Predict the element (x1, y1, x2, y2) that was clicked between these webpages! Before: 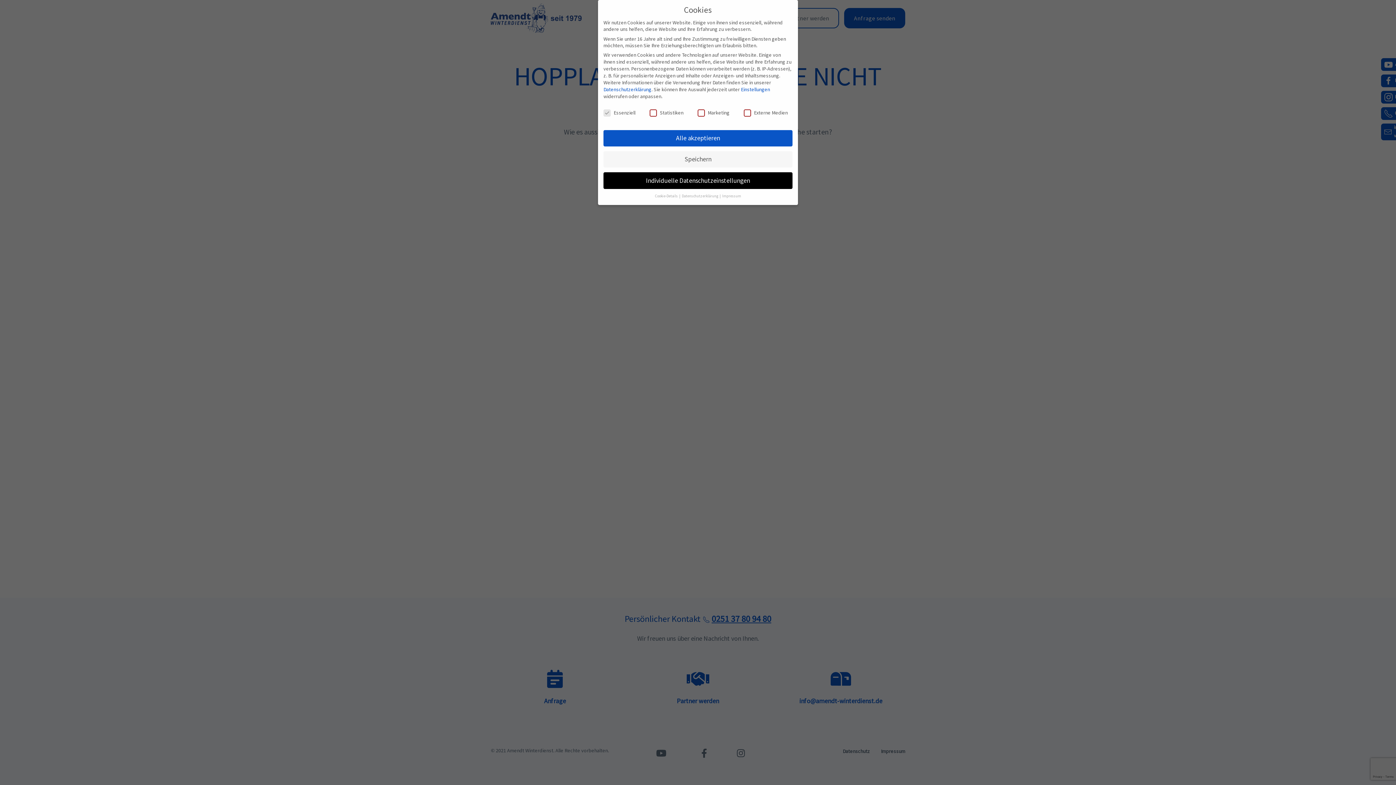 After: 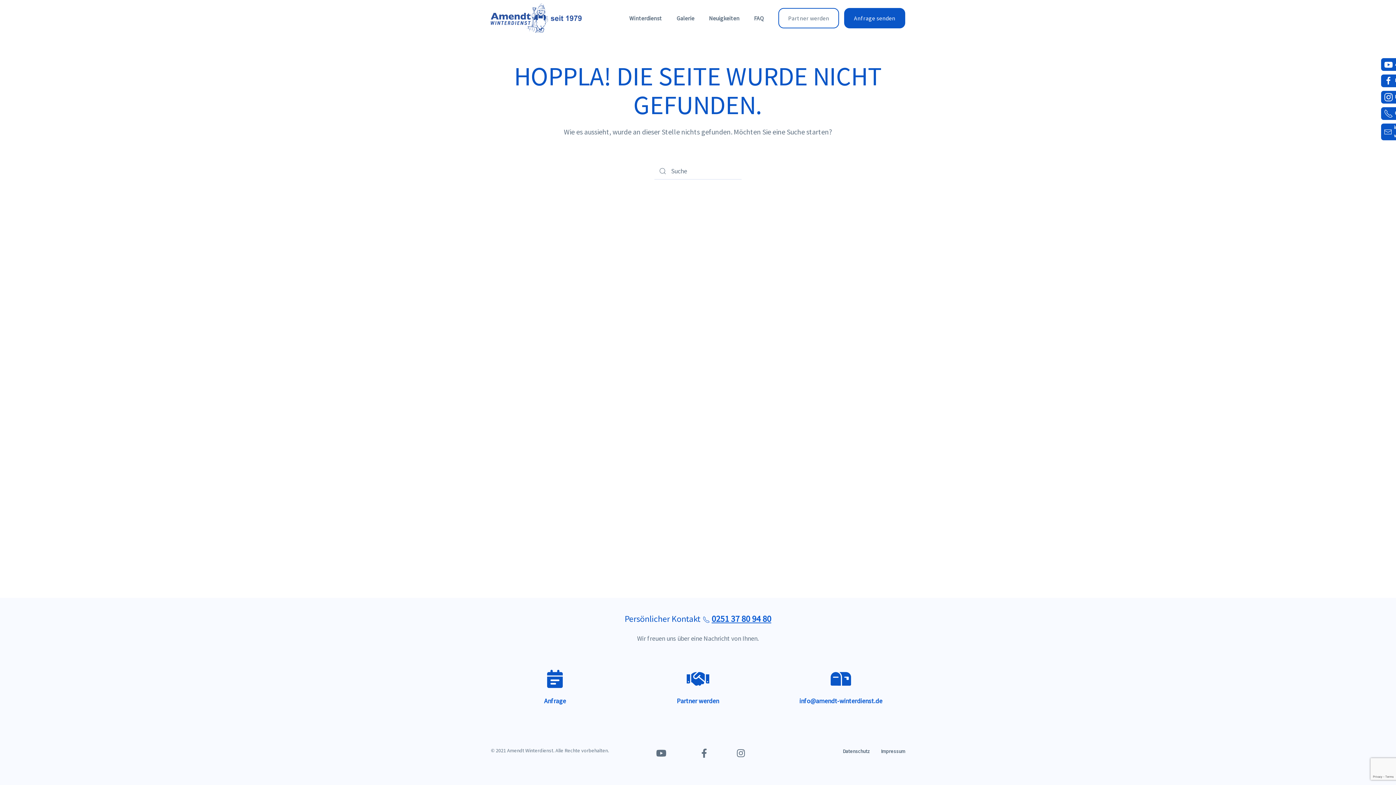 Action: bbox: (603, 151, 792, 167) label: Speichern